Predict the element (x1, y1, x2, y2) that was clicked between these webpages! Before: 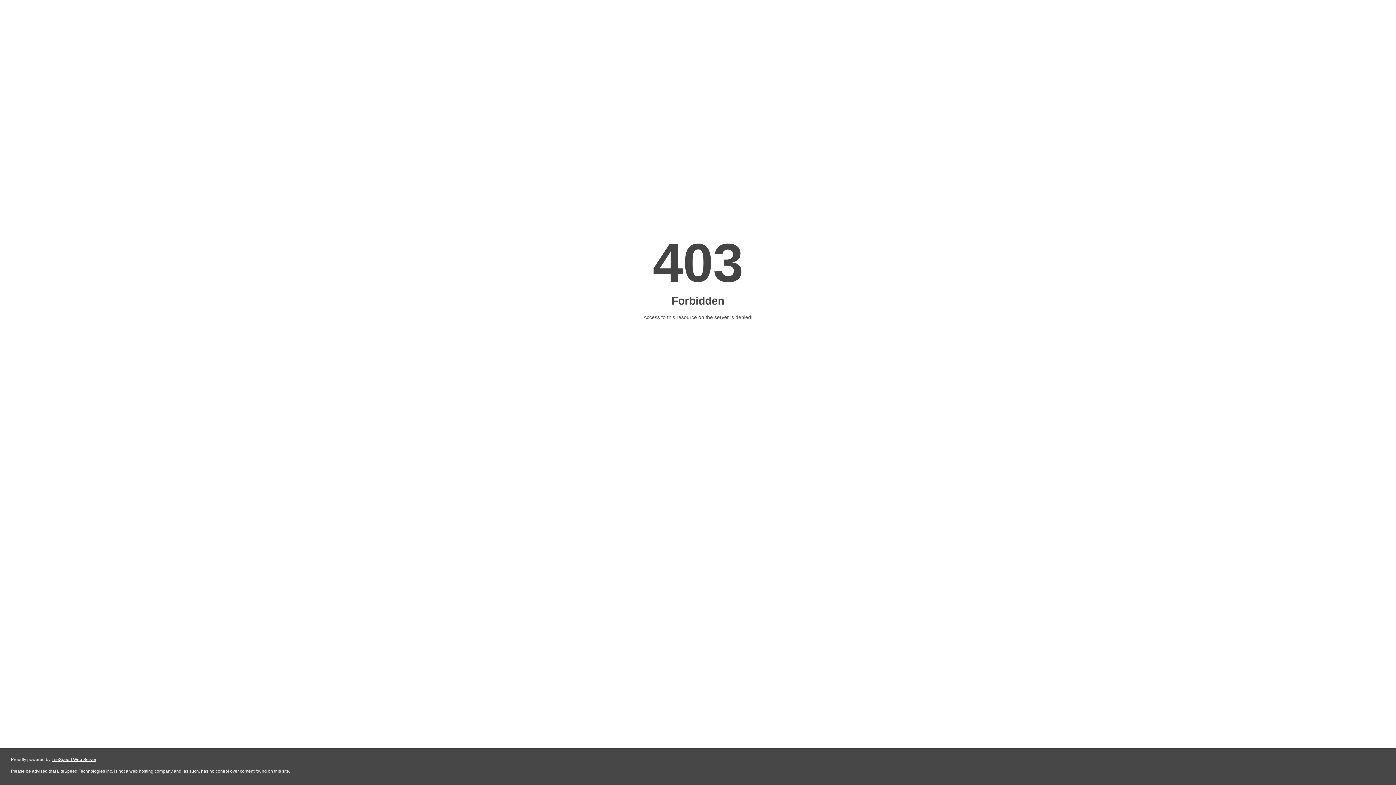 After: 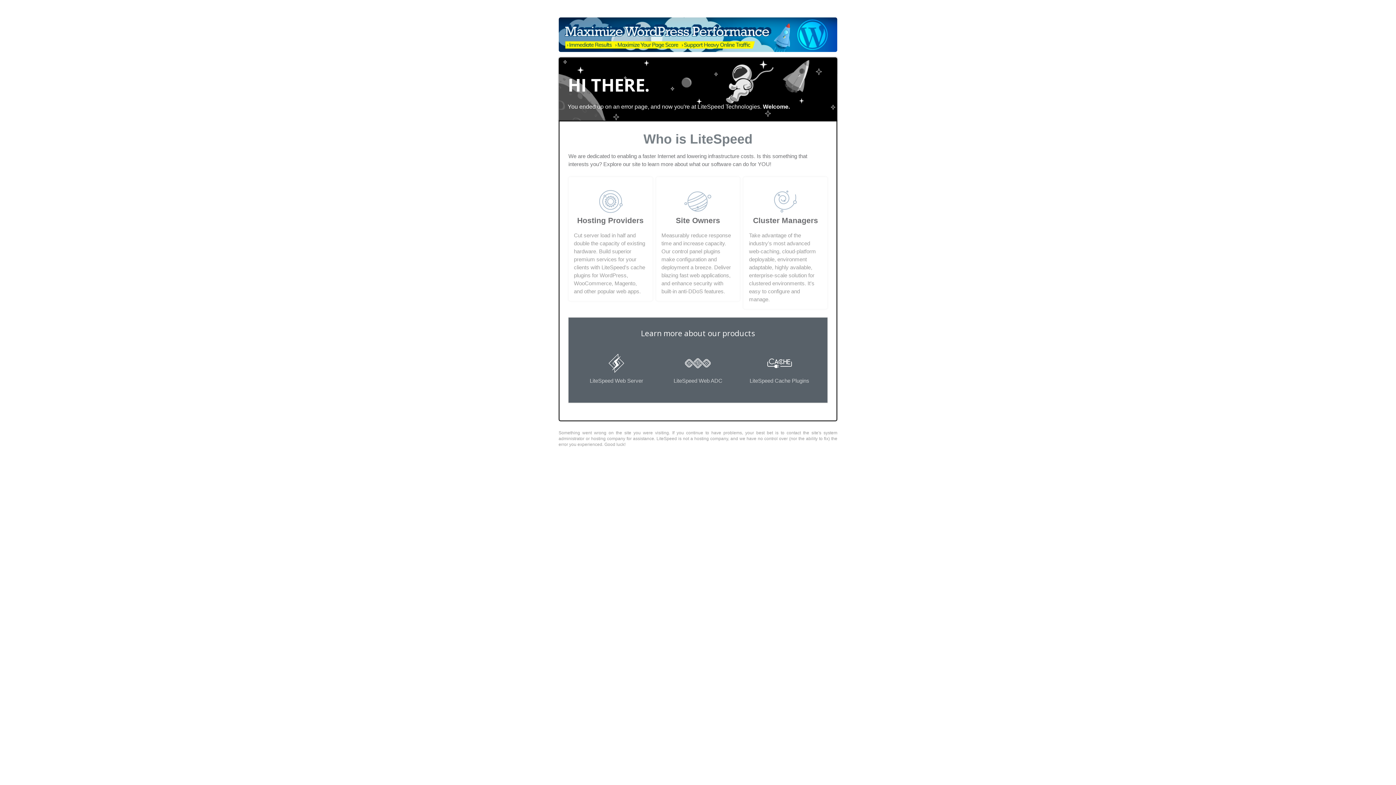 Action: label: LiteSpeed Web Server bbox: (51, 757, 96, 762)